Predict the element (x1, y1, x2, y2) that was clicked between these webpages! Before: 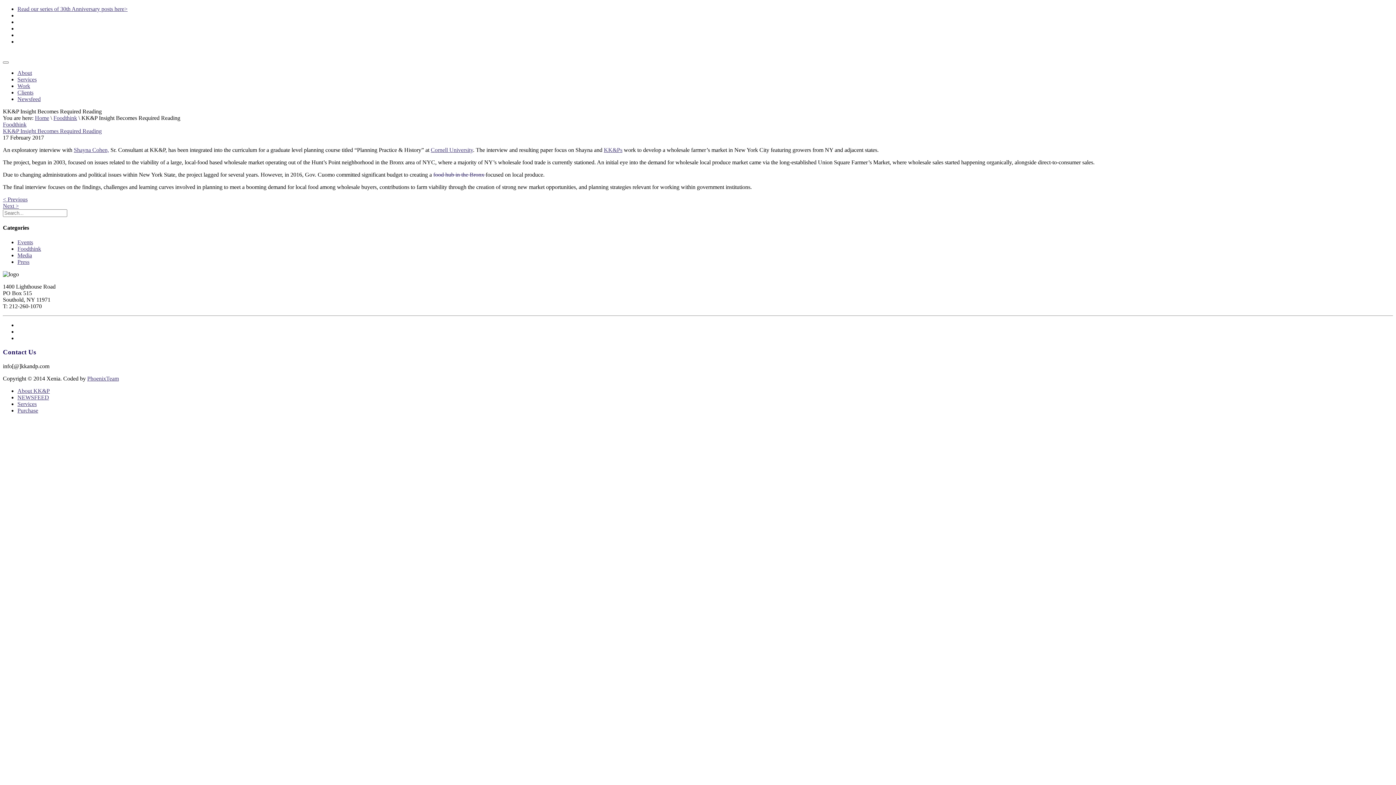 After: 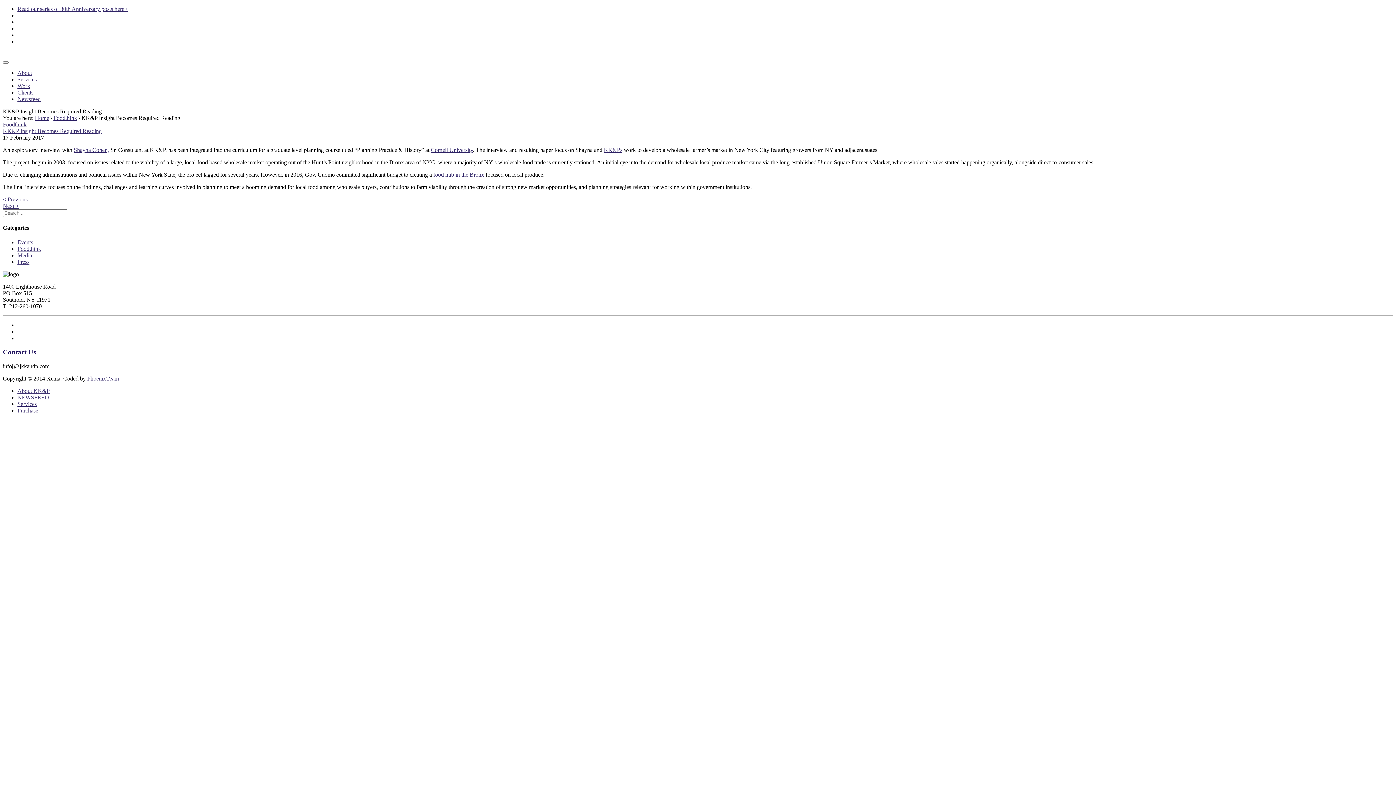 Action: bbox: (17, 407, 38, 413) label: Purchase